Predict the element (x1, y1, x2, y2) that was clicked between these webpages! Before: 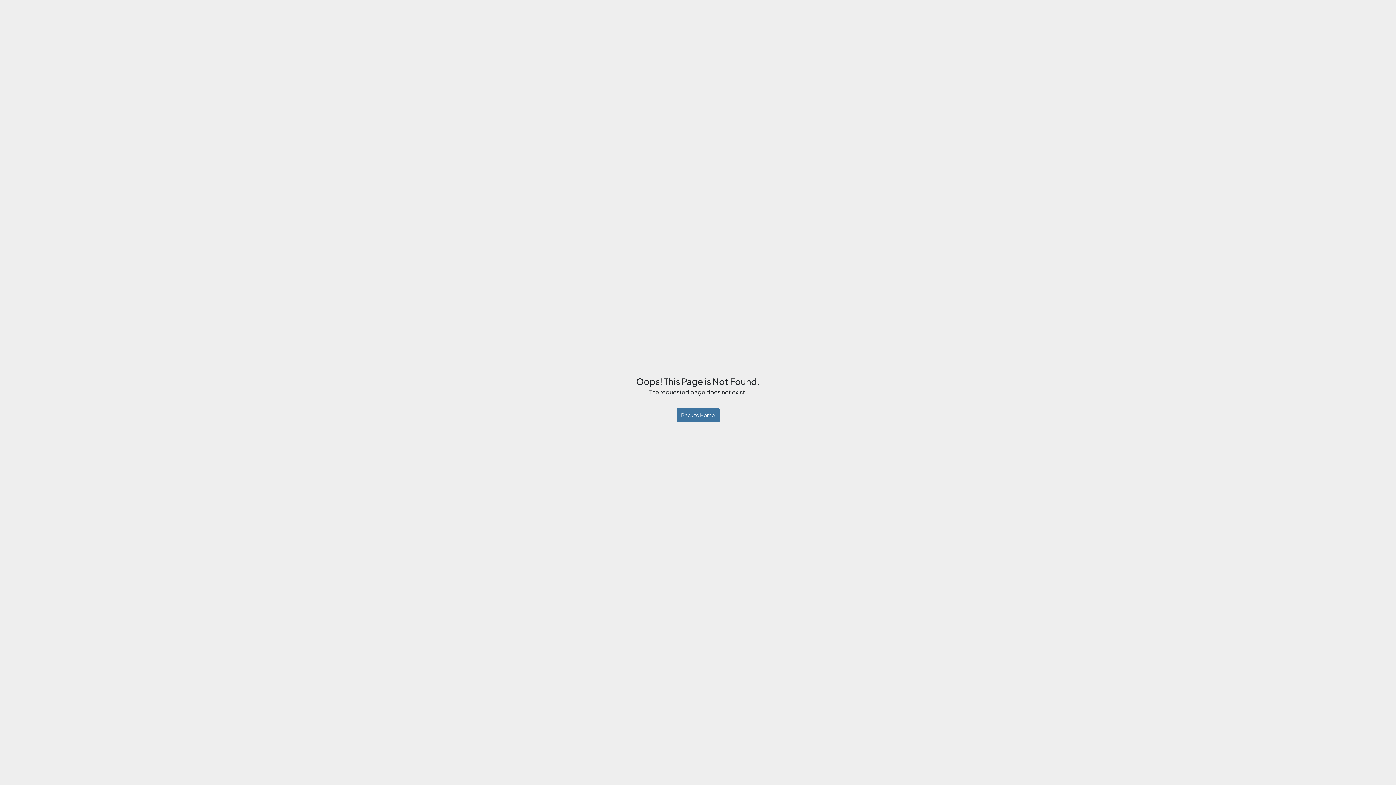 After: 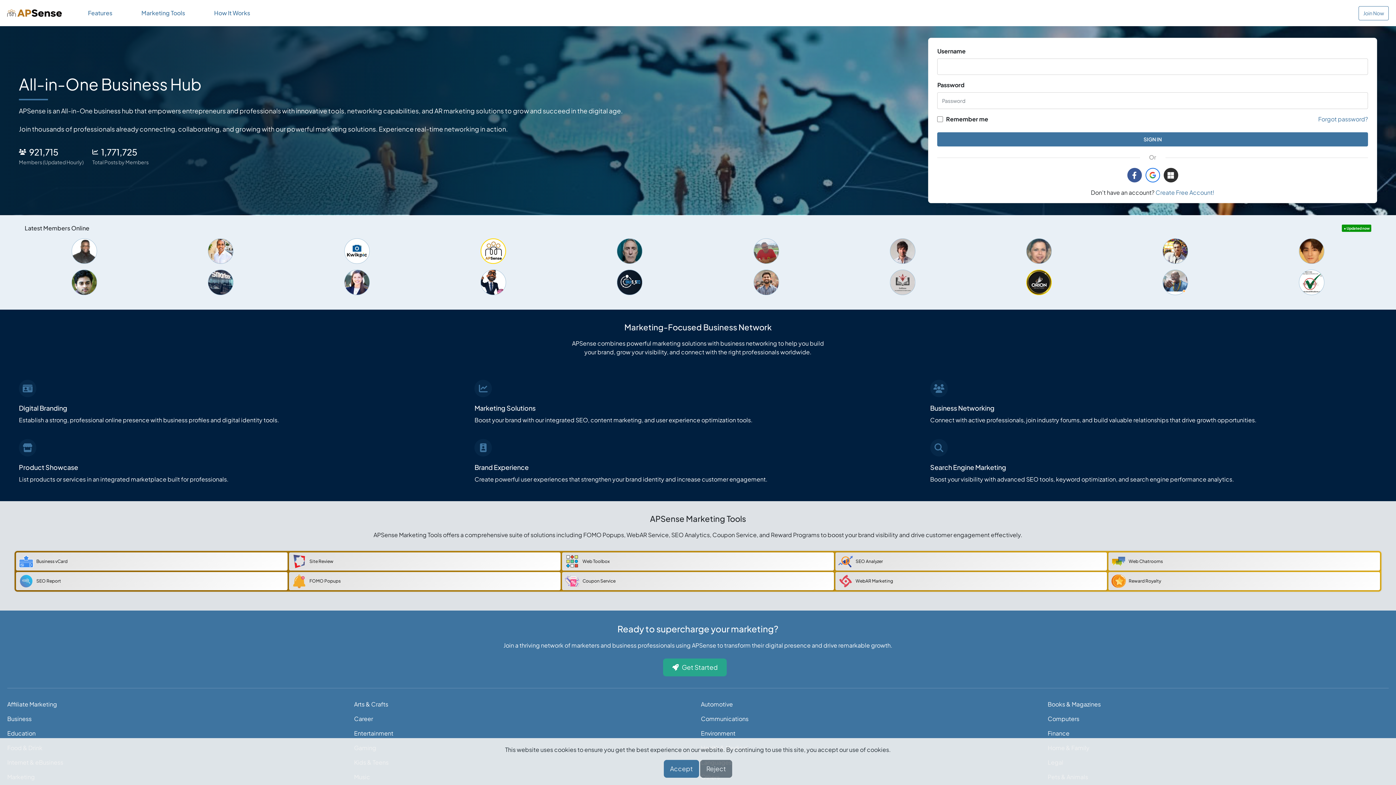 Action: label: Back to Home bbox: (676, 408, 719, 422)